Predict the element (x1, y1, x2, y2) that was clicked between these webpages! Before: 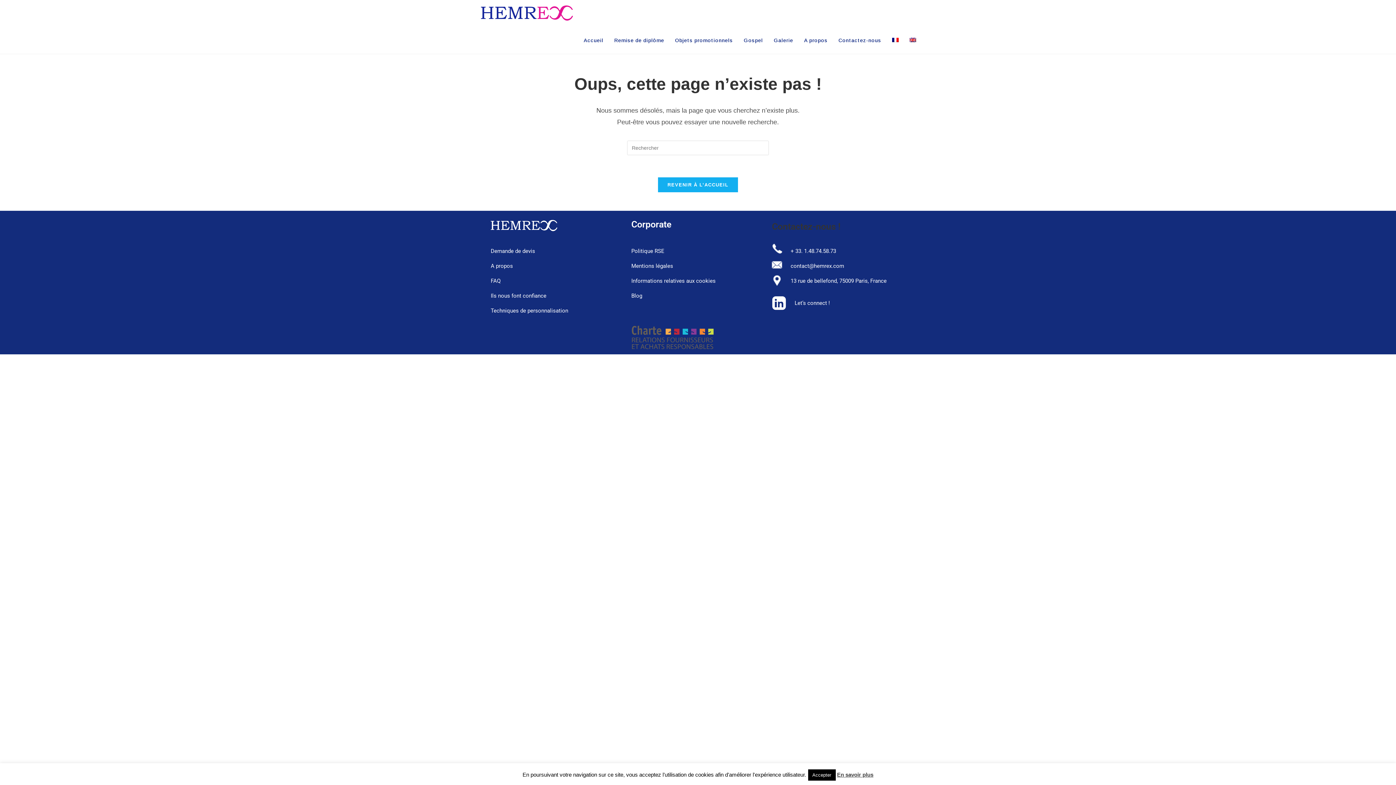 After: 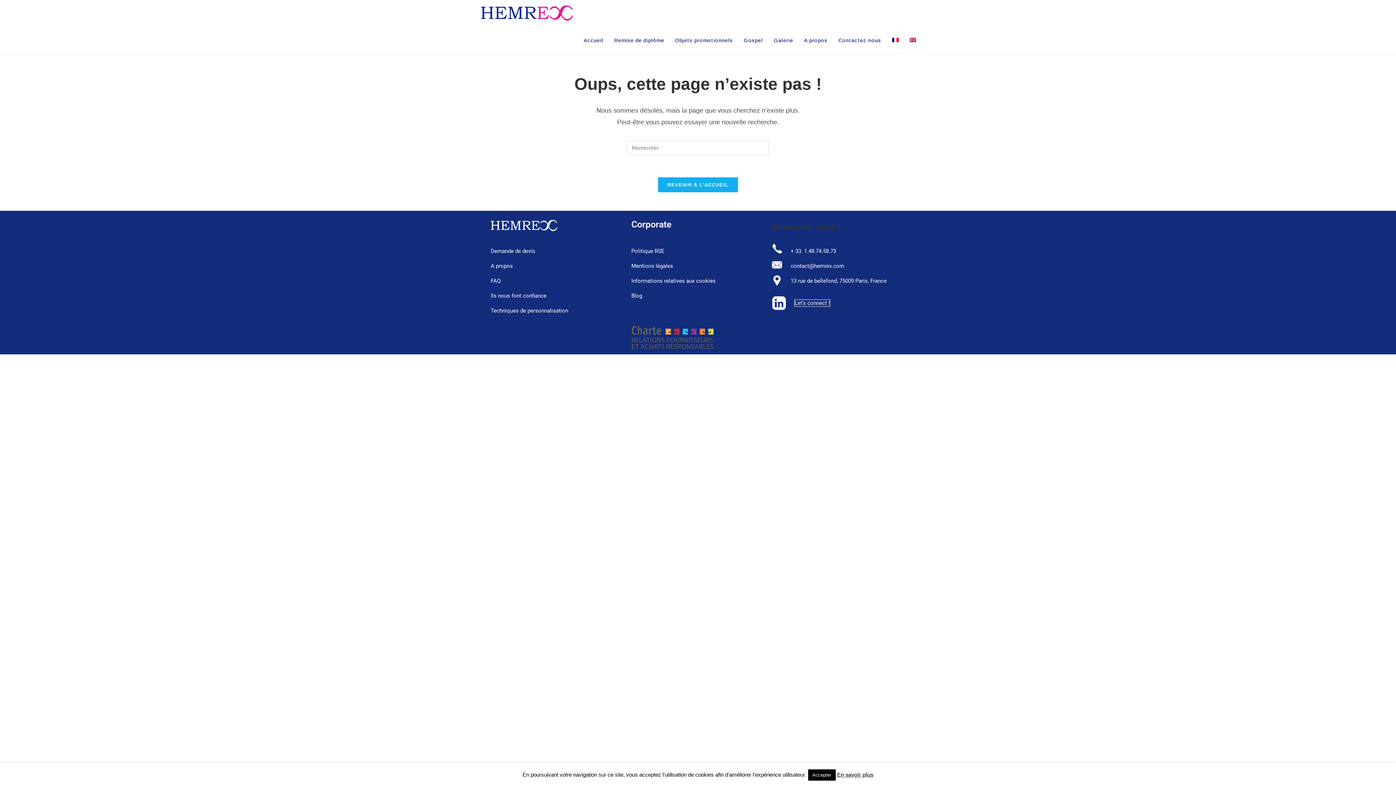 Action: label: Let’s connect ! bbox: (794, 299, 830, 306)